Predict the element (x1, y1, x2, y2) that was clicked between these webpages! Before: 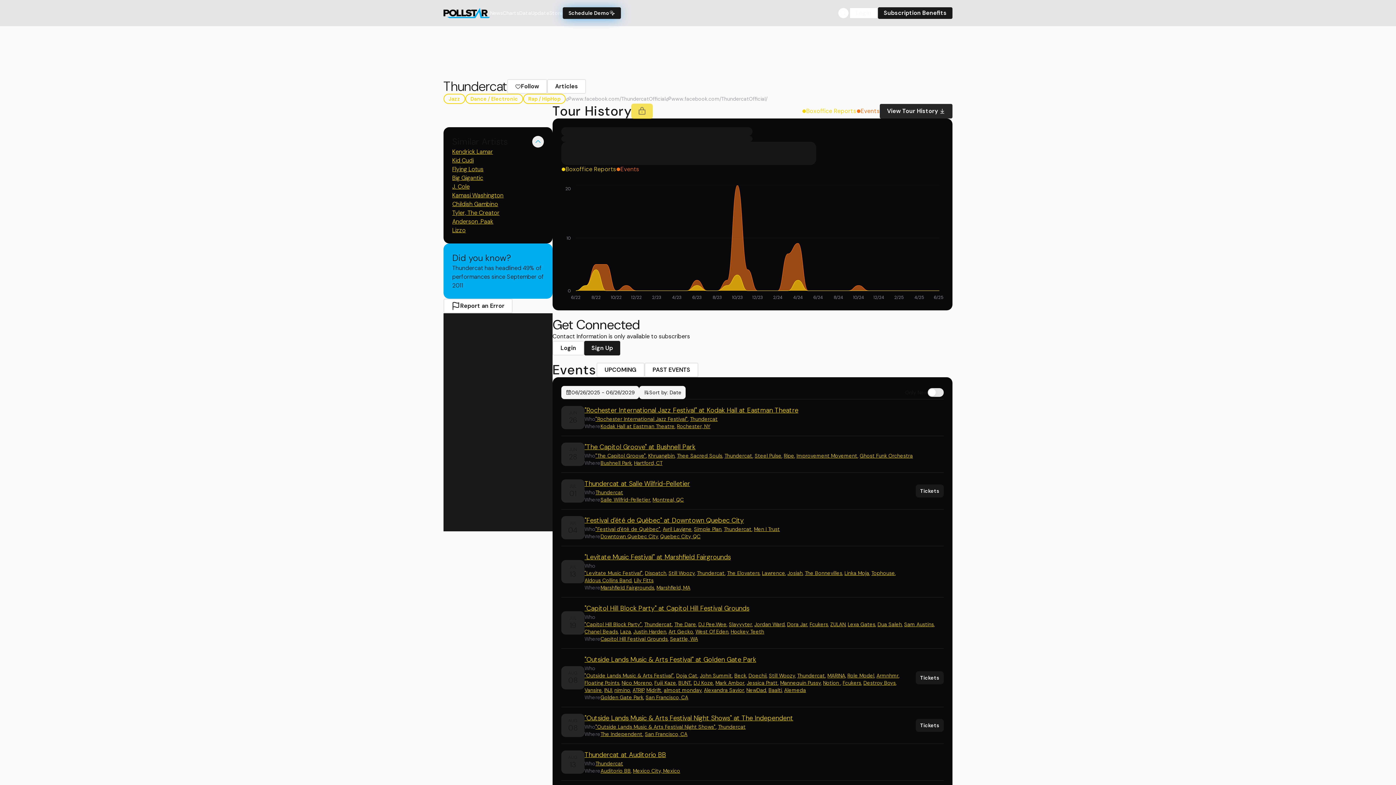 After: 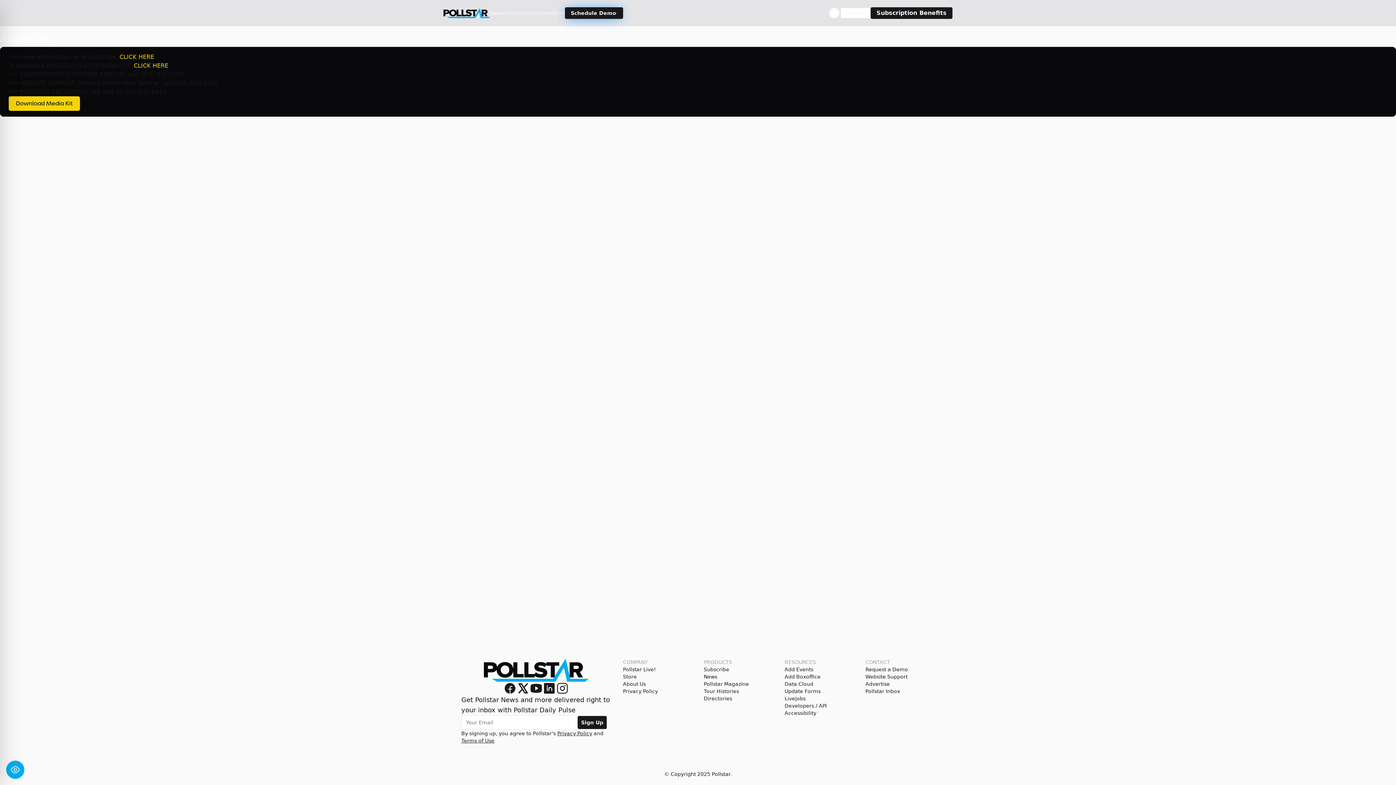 Action: label: Advertise bbox: (869, 591, 892, 598)